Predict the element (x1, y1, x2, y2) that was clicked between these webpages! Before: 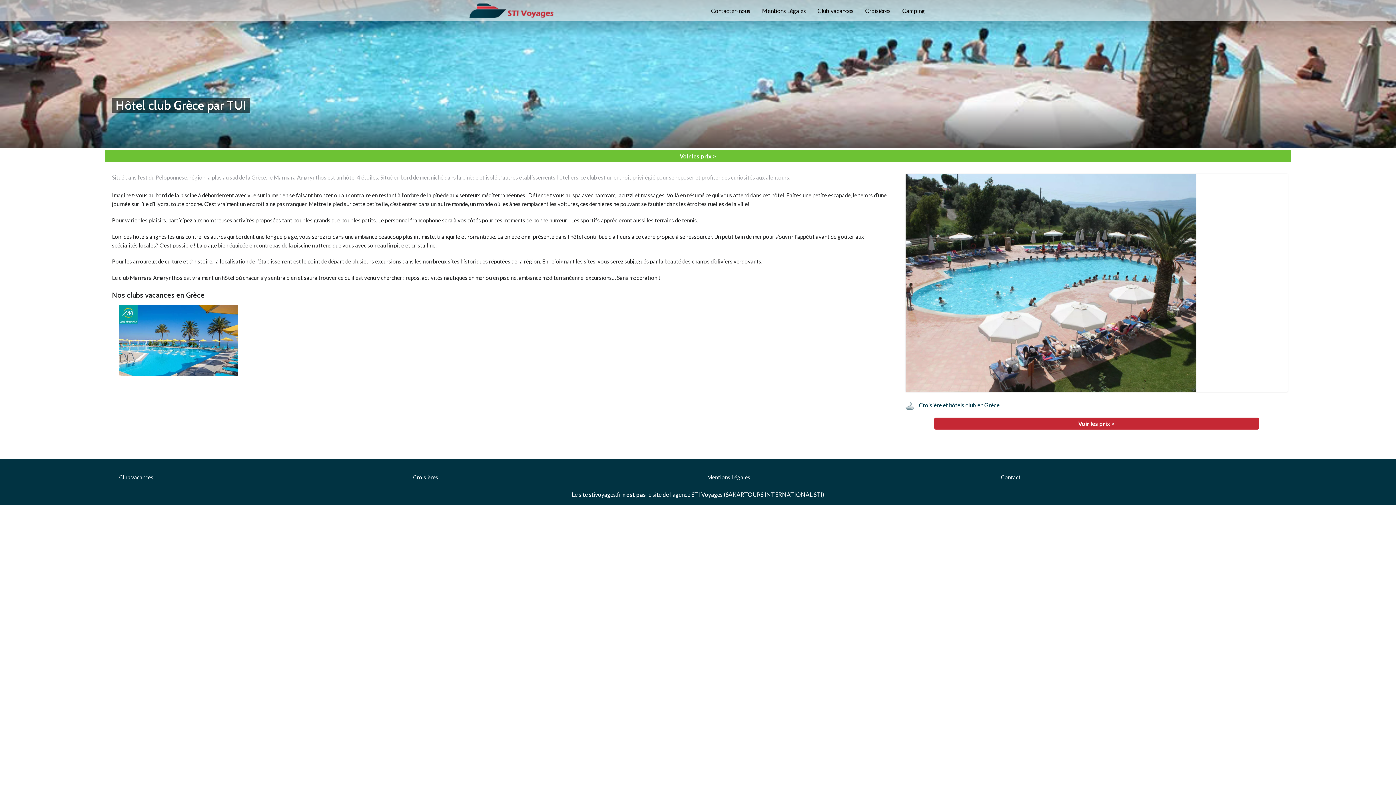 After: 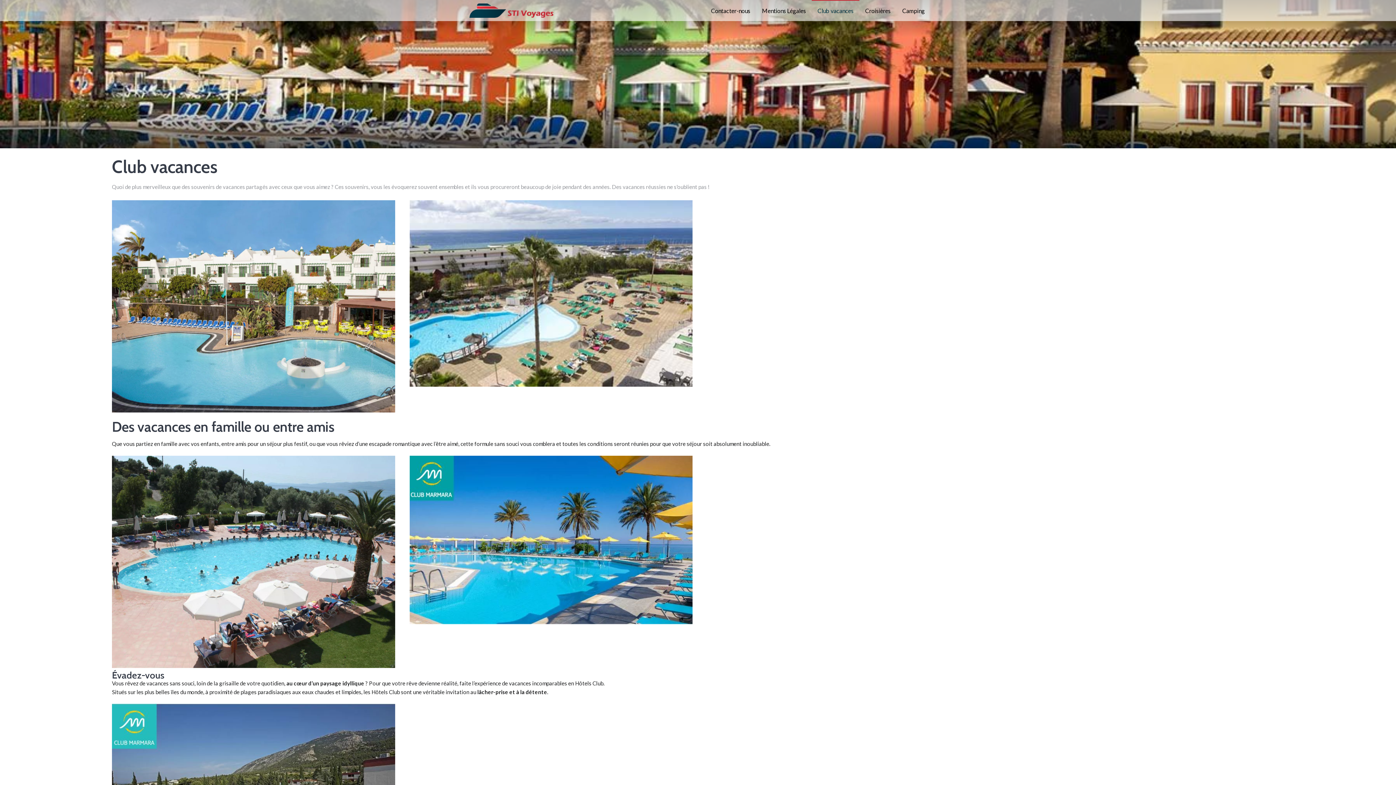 Action: bbox: (812, 0, 859, 21) label: Club vacances